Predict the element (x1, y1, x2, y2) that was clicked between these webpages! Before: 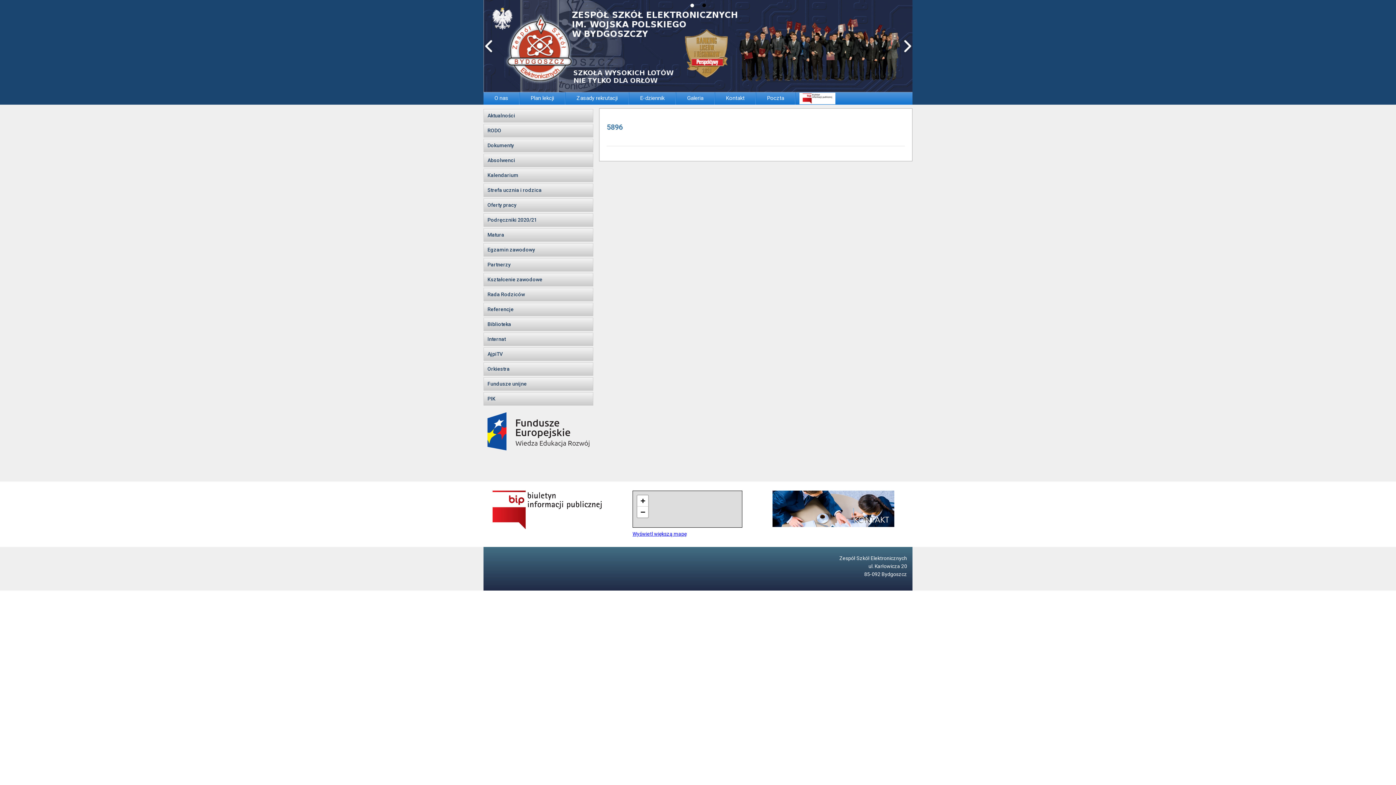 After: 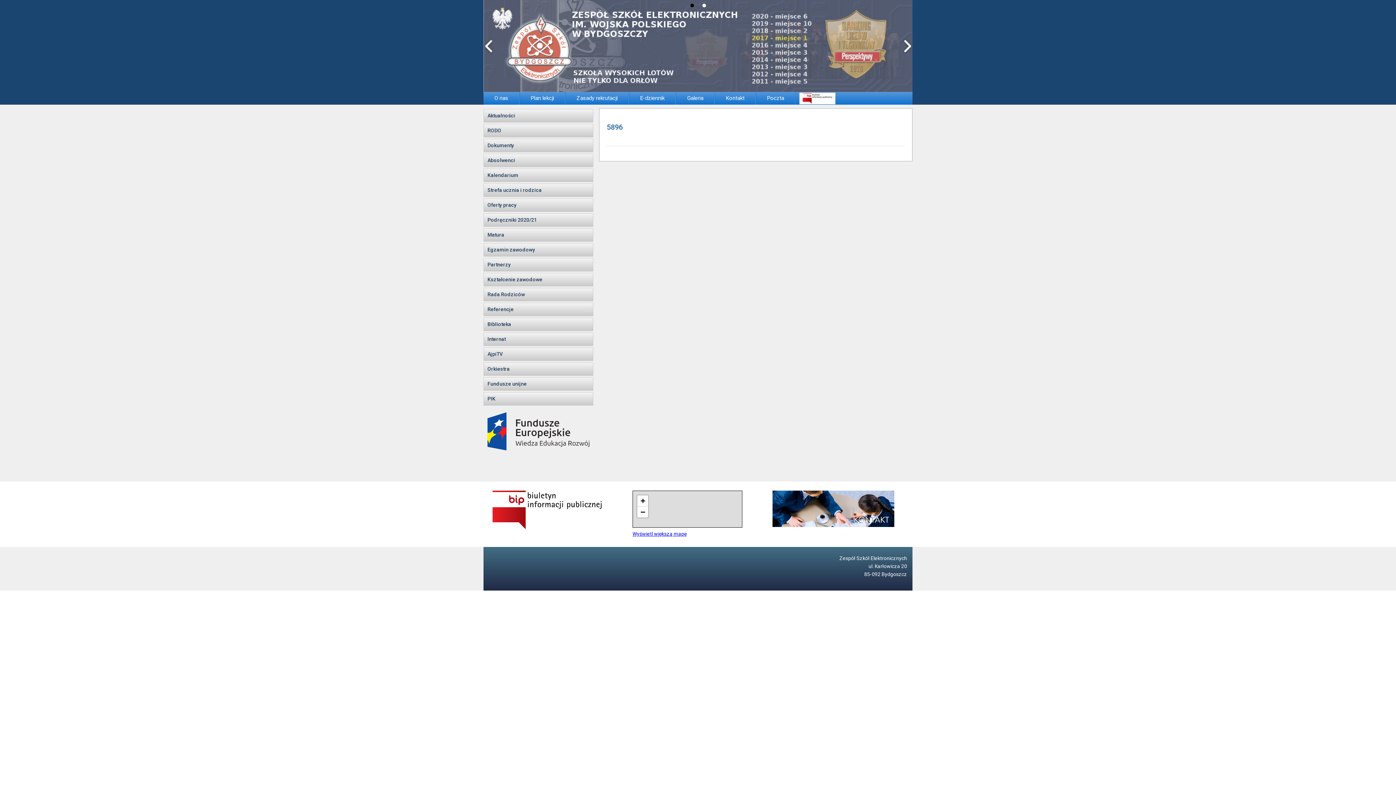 Action: bbox: (483, 38, 494, 54)